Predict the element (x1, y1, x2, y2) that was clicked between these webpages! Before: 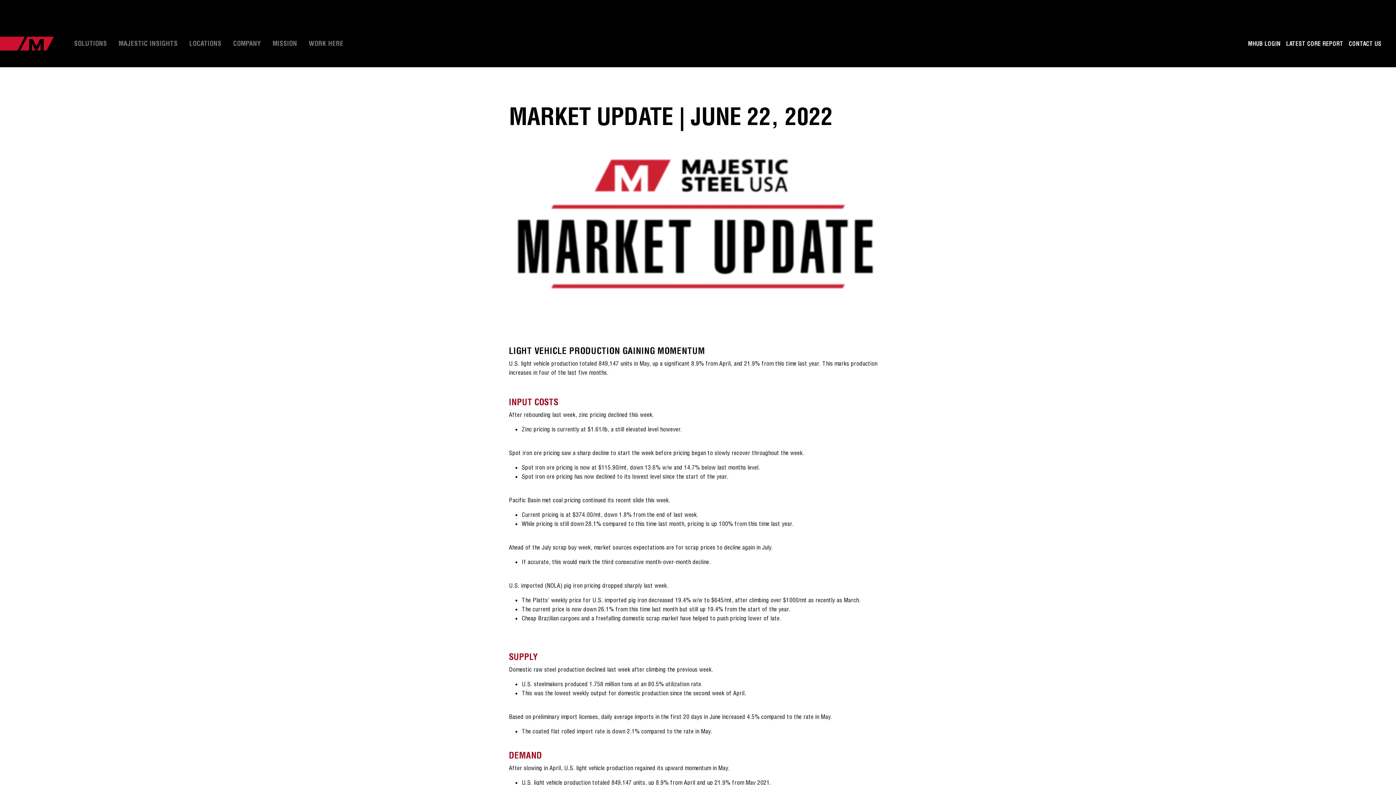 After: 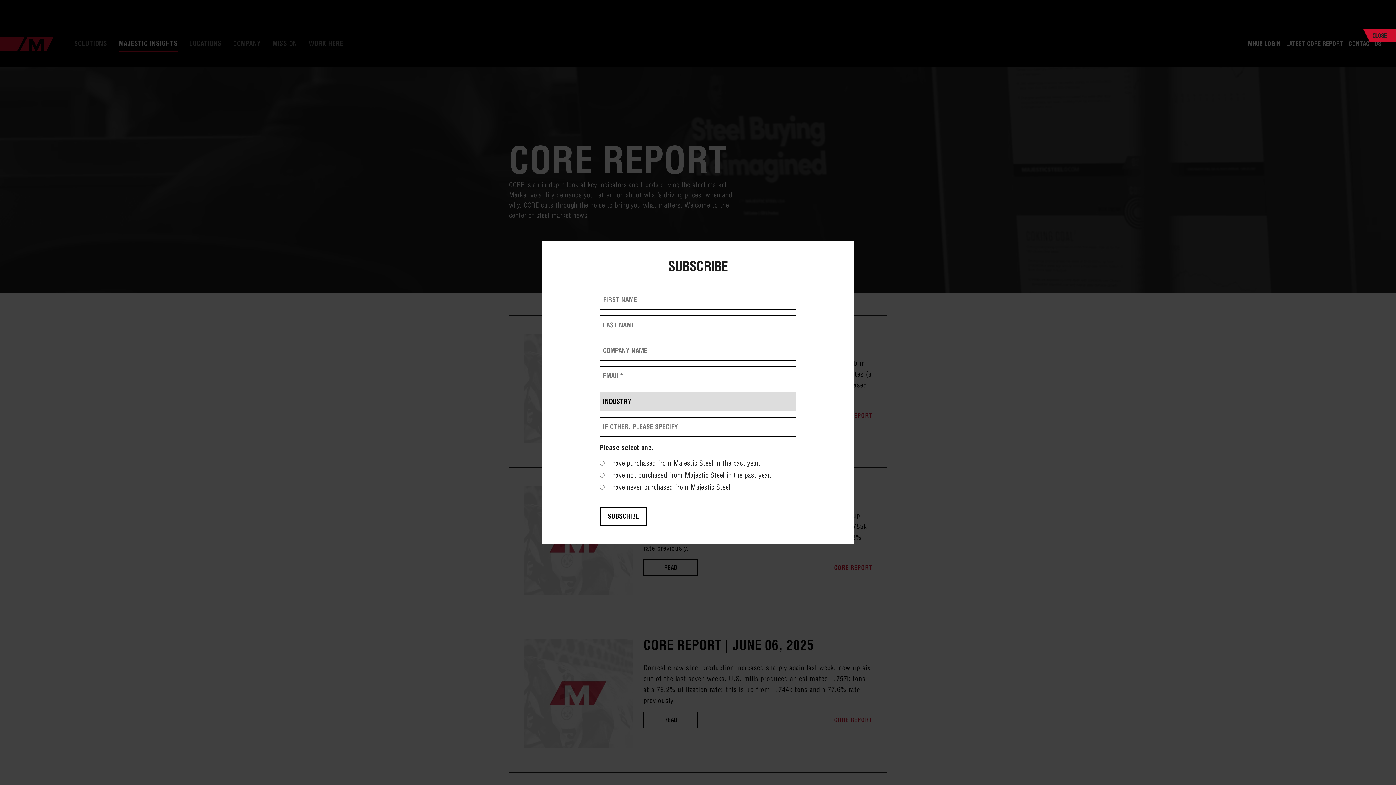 Action: bbox: (1286, 39, 1343, 47) label: LATEST CORE REPORT